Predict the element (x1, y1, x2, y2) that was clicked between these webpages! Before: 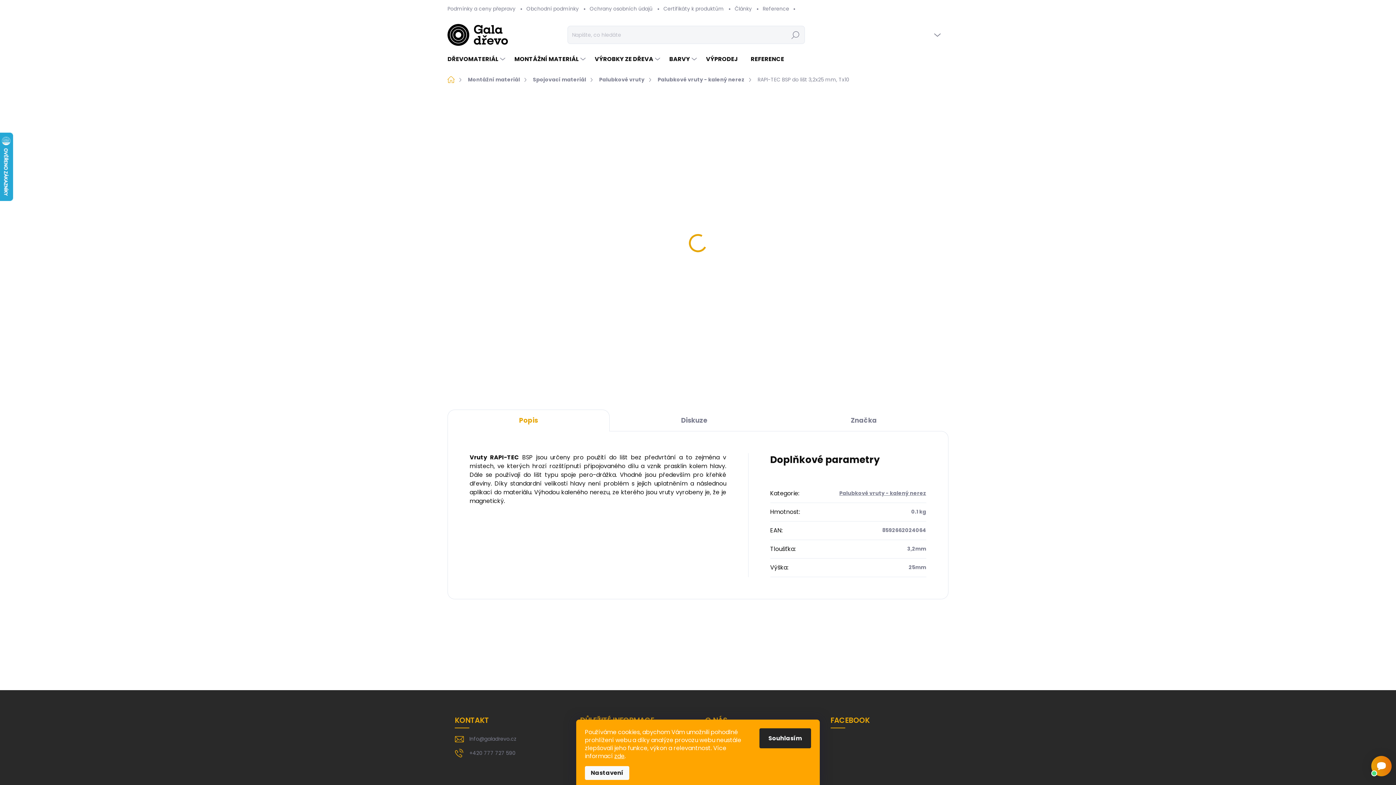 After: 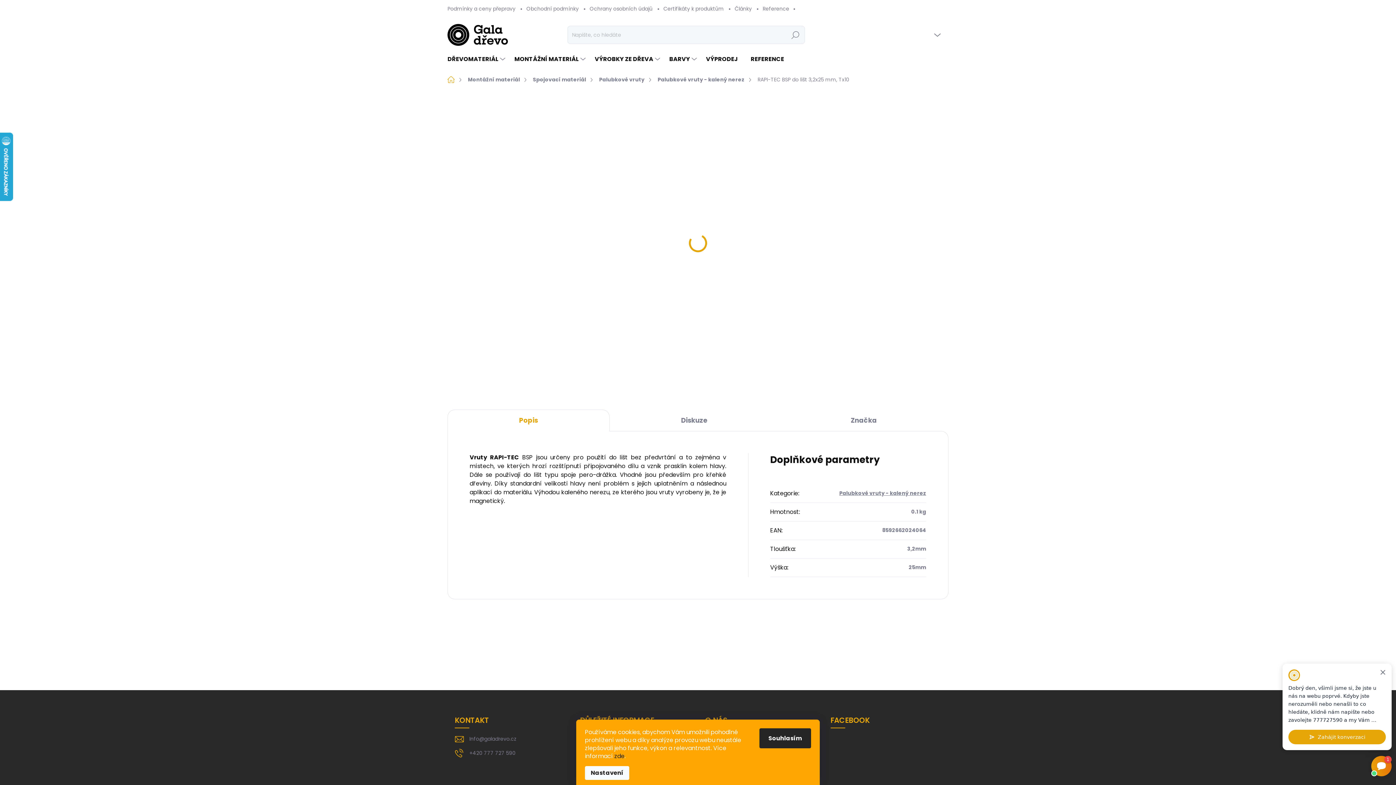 Action: label: zde bbox: (614, 752, 624, 760)